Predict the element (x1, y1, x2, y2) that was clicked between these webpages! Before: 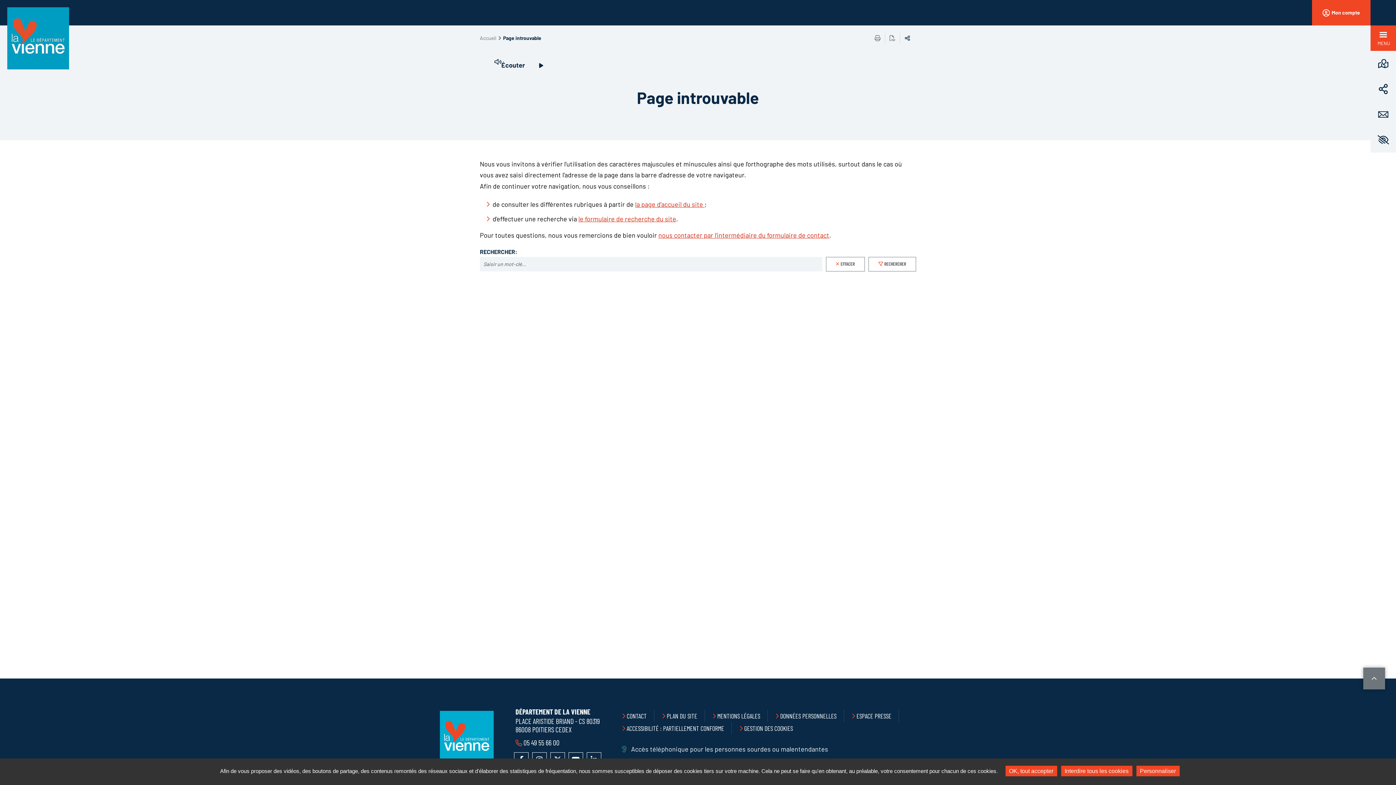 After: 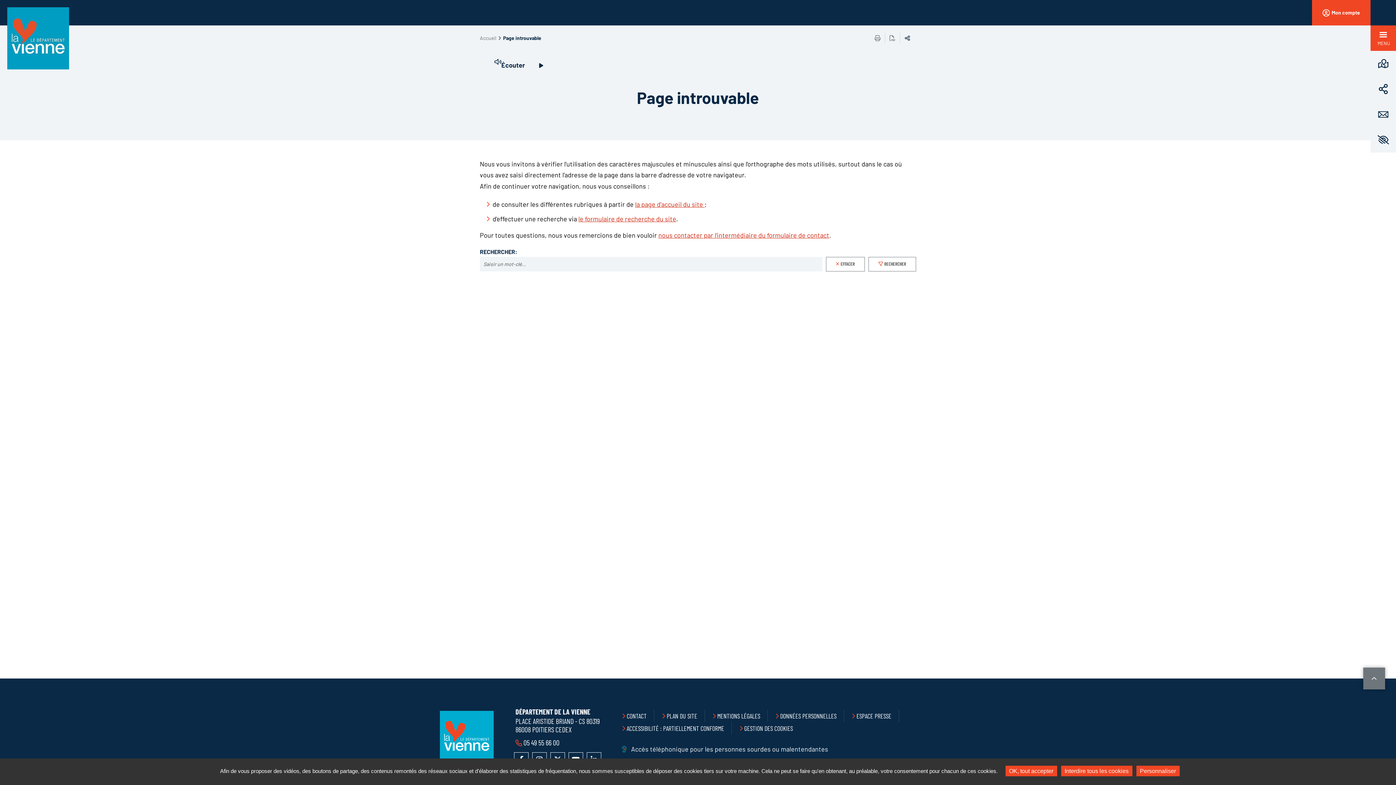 Action: bbox: (826, 257, 865, 271) label: EFFACER